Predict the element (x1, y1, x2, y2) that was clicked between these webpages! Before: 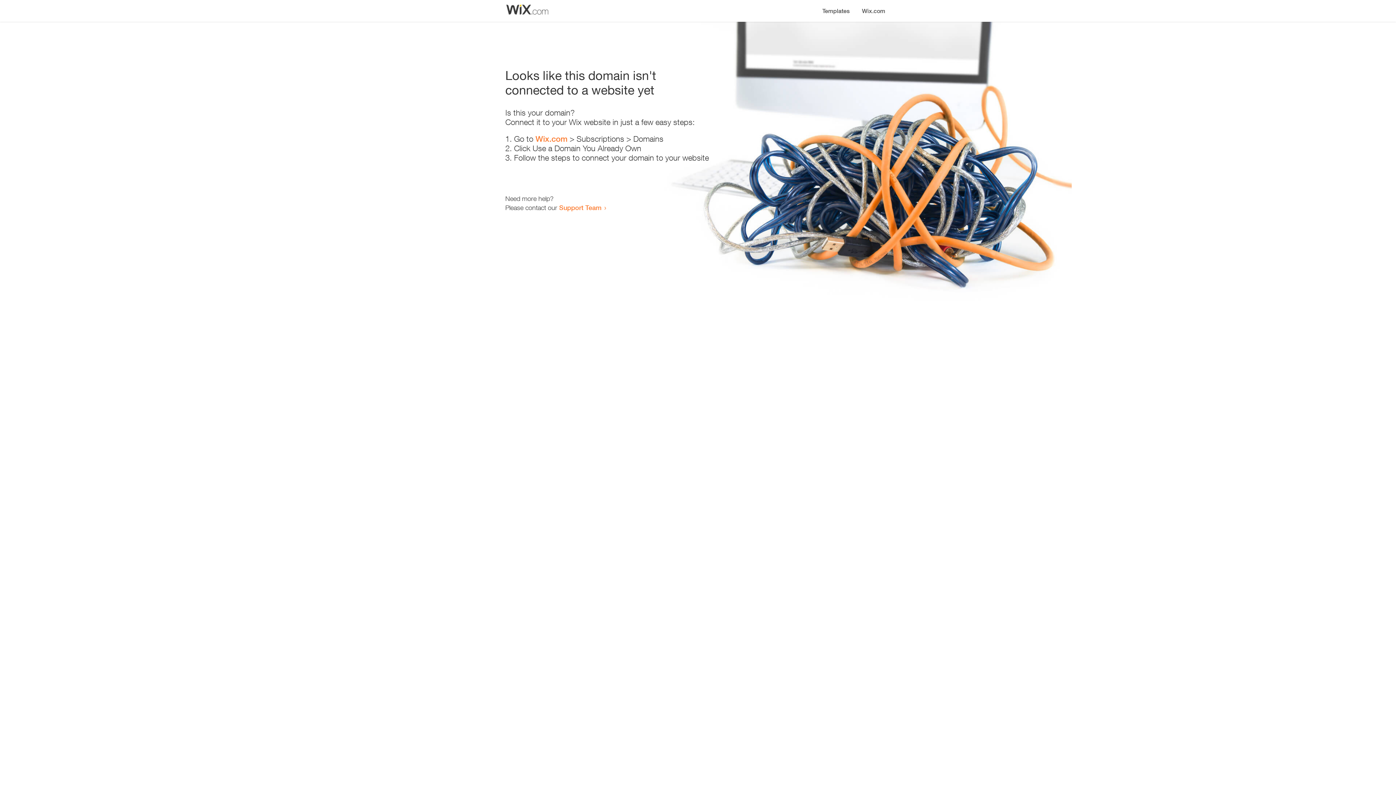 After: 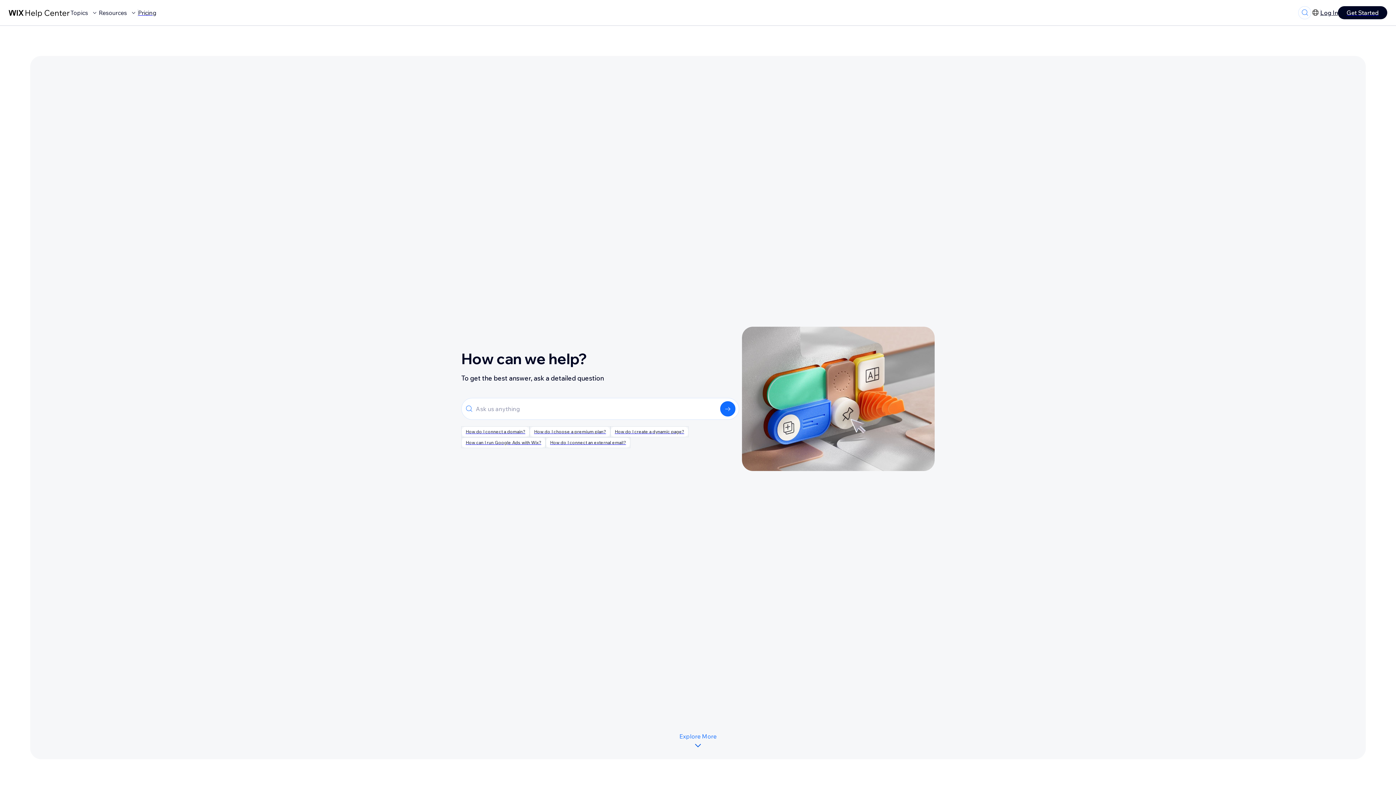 Action: label: Support Team bbox: (559, 203, 601, 211)